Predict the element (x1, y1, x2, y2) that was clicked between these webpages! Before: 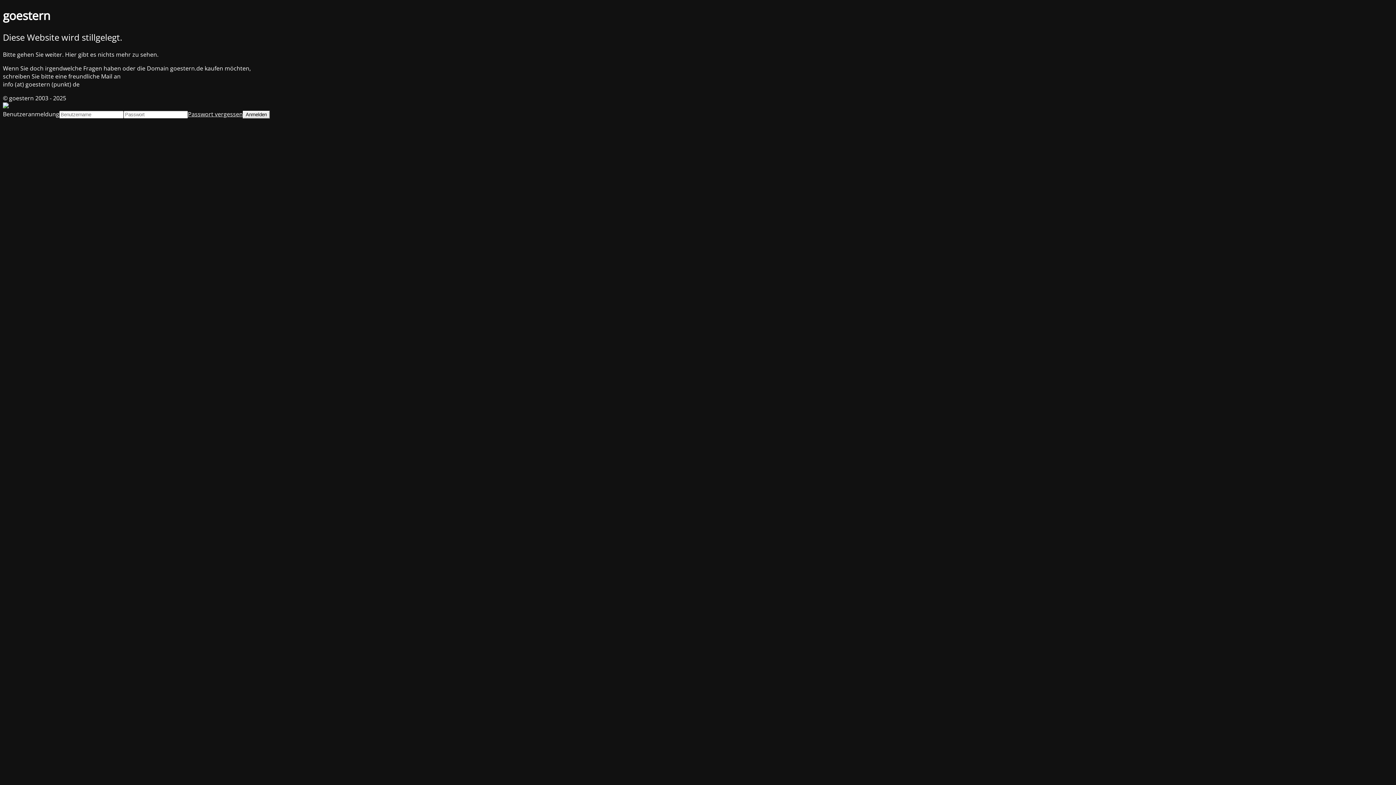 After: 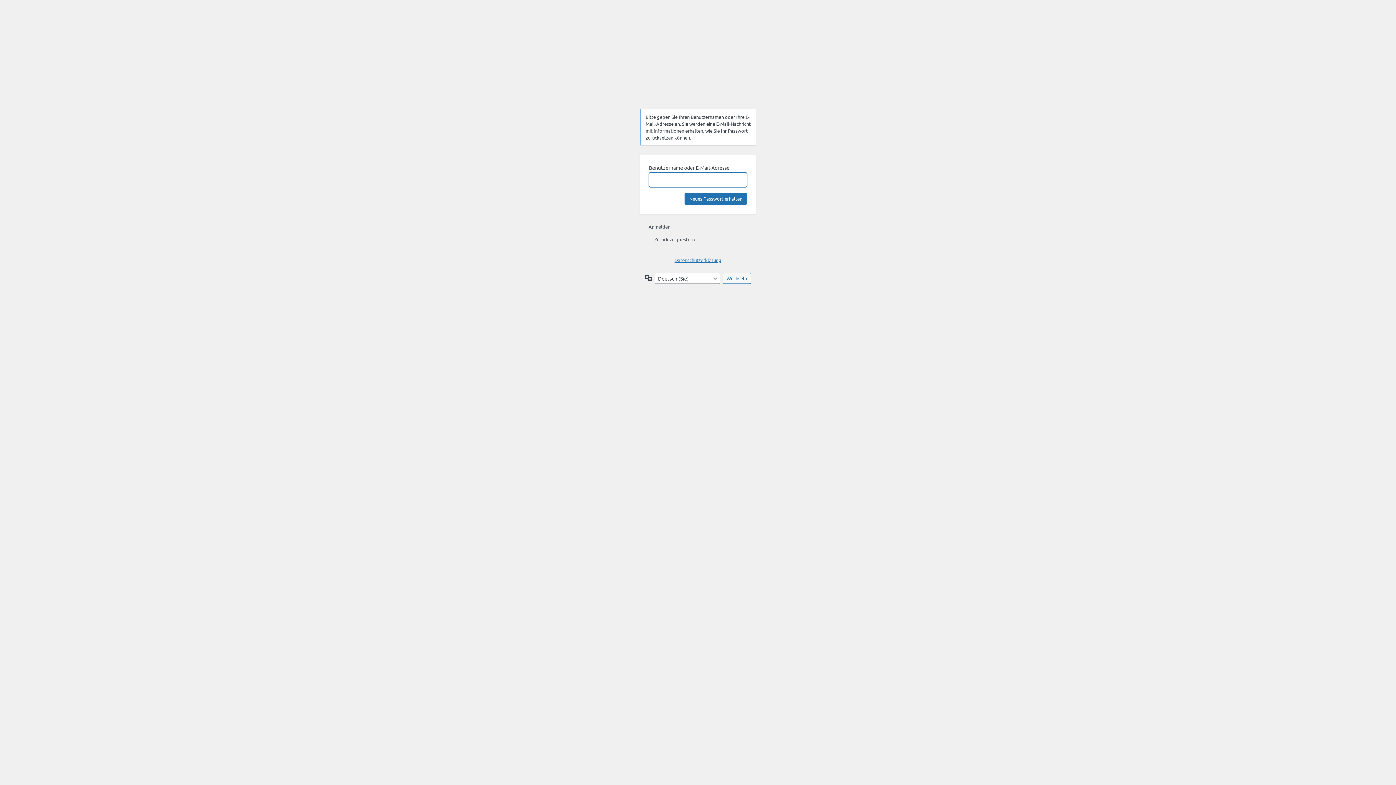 Action: bbox: (188, 110, 242, 118) label: Passwort vergessen